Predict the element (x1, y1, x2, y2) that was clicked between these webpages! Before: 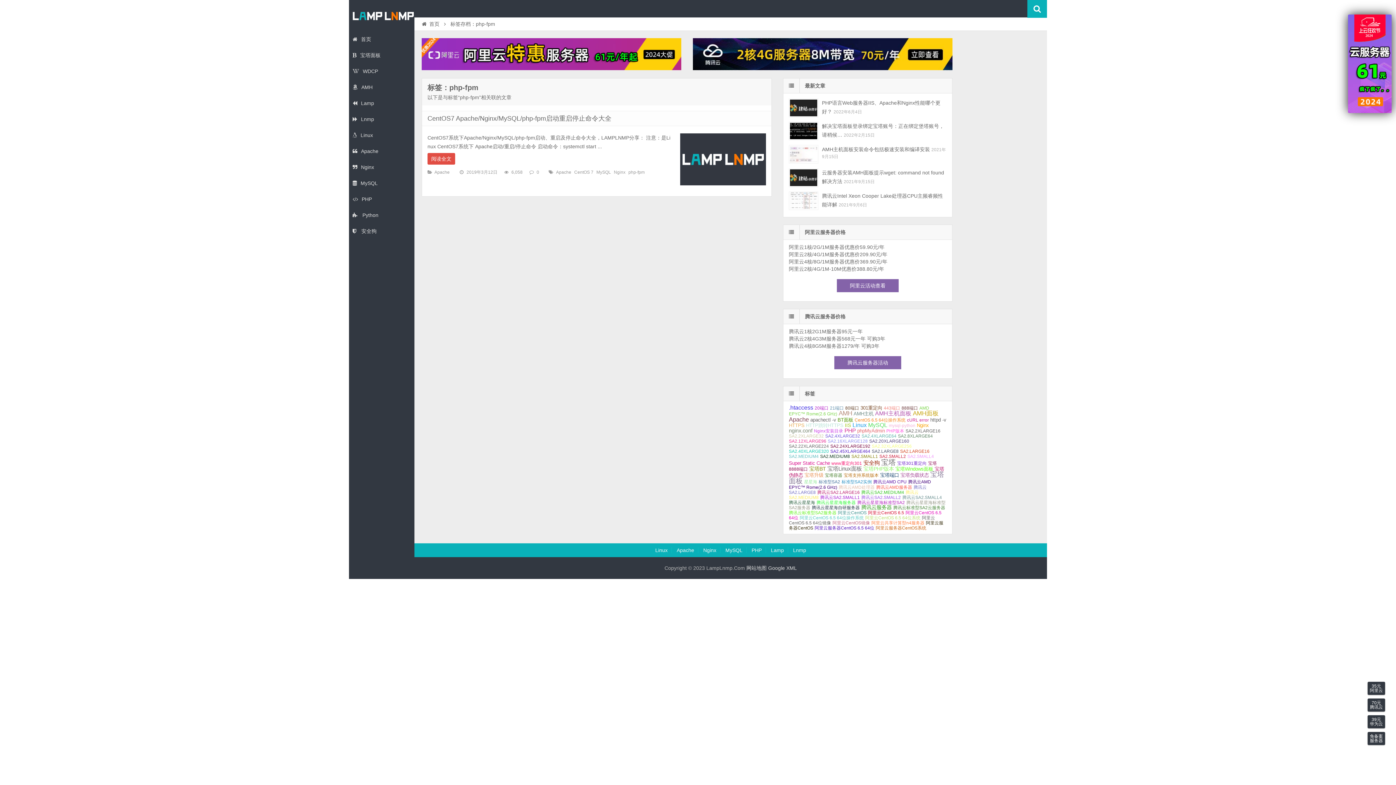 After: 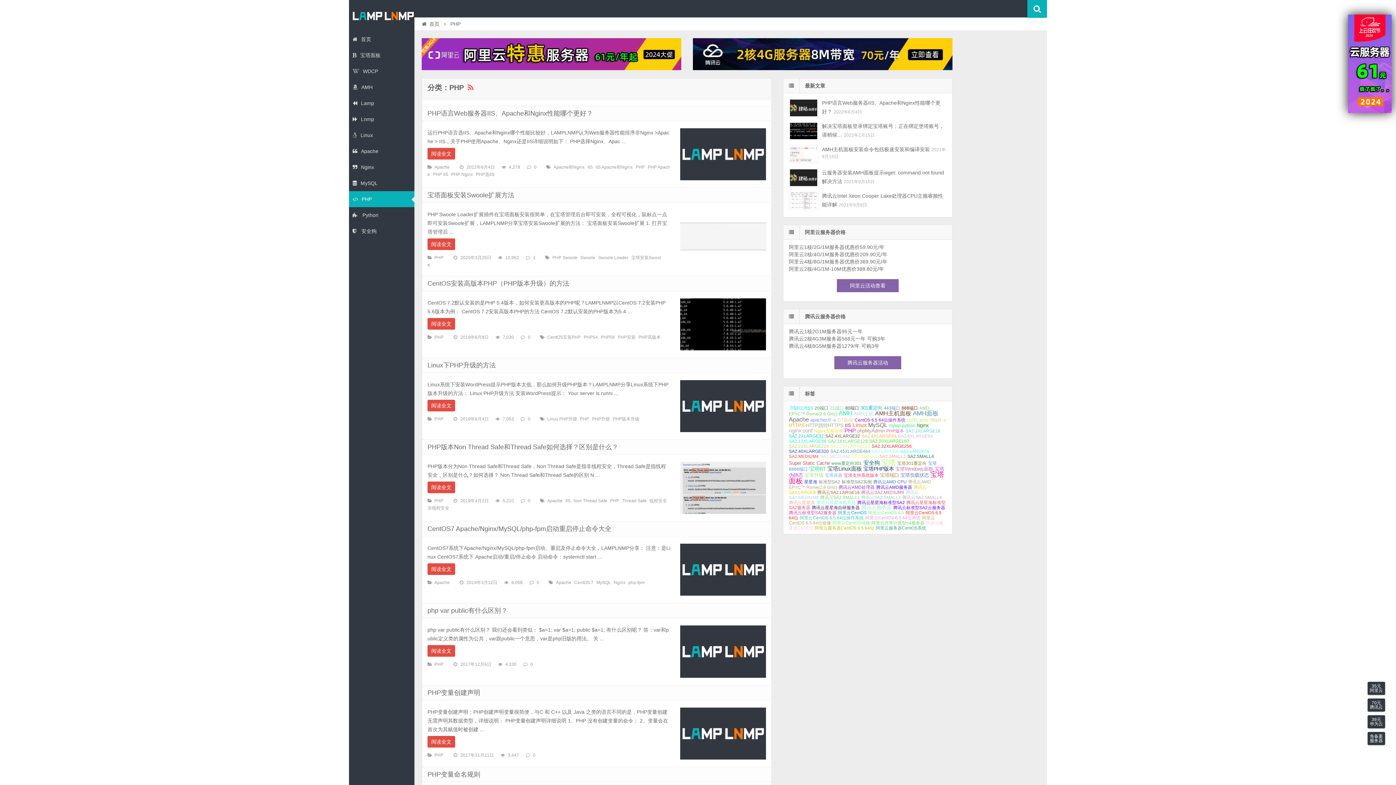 Action: label: PHP bbox: (751, 547, 762, 553)